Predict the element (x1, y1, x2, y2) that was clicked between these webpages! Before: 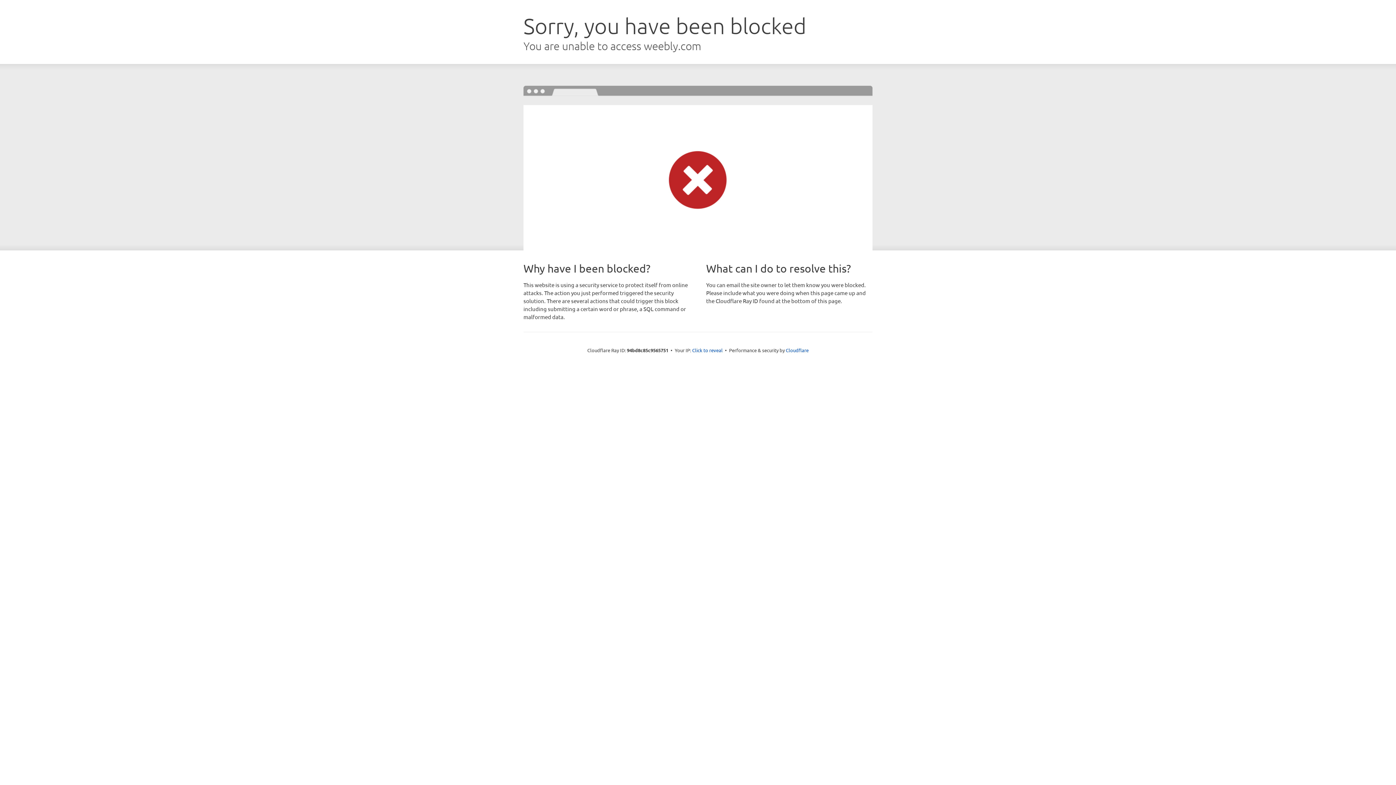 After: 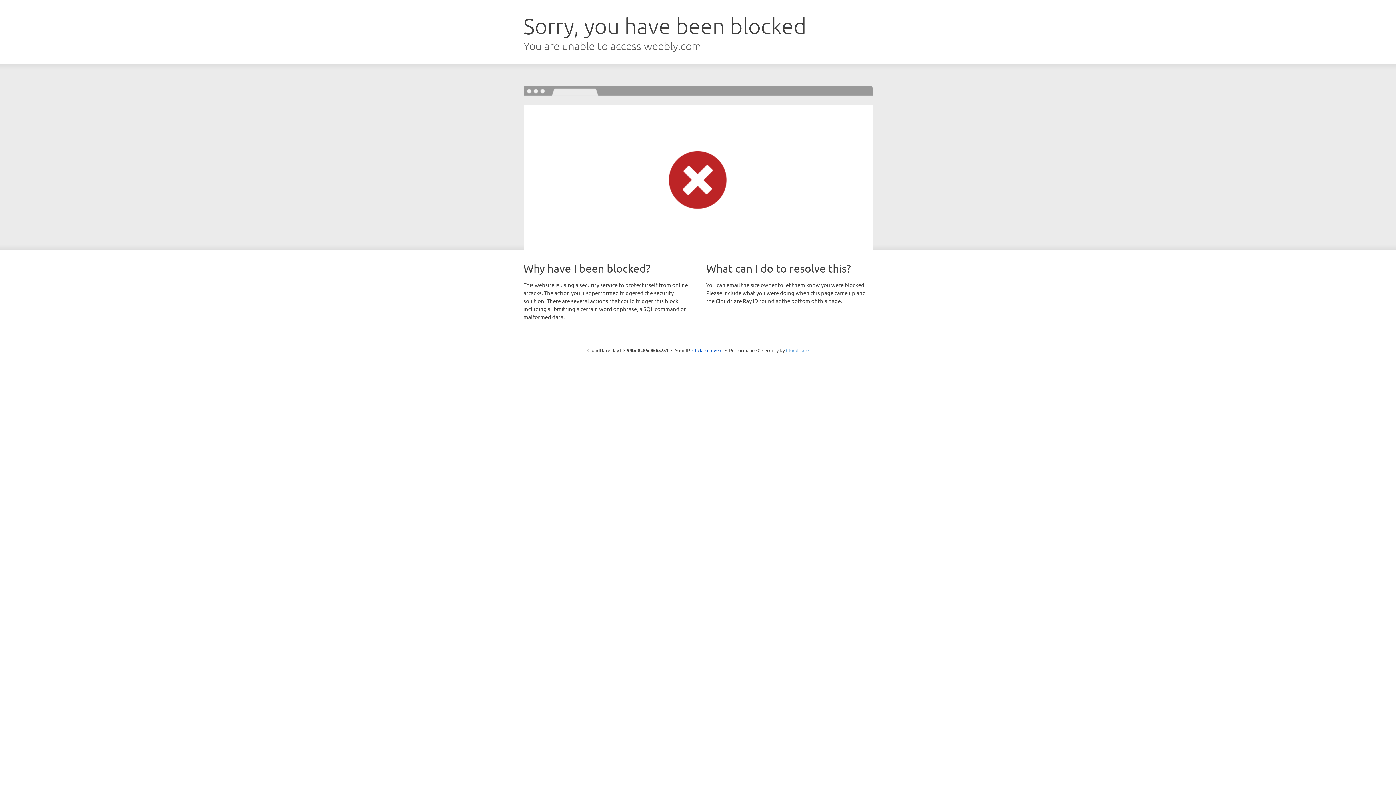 Action: label: Cloudflare bbox: (786, 347, 808, 353)